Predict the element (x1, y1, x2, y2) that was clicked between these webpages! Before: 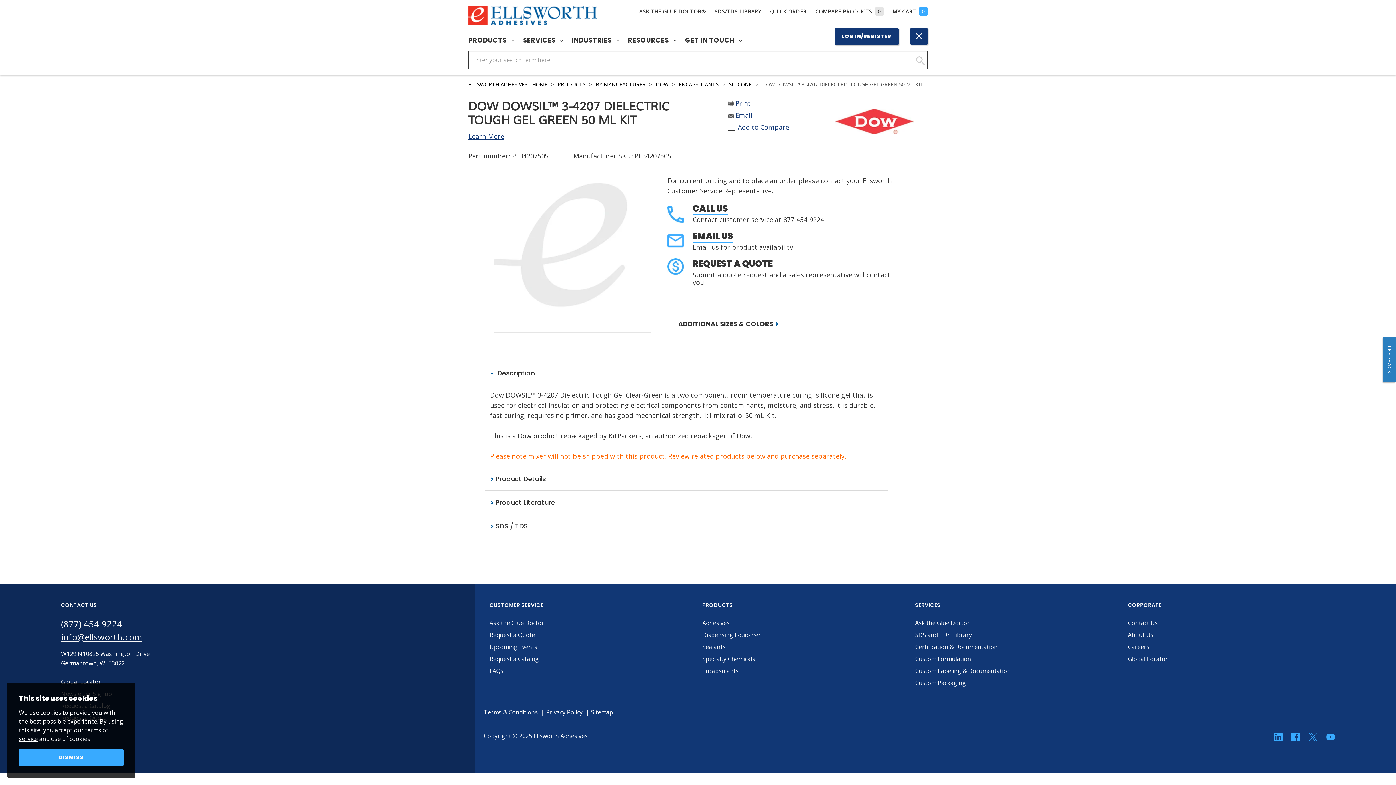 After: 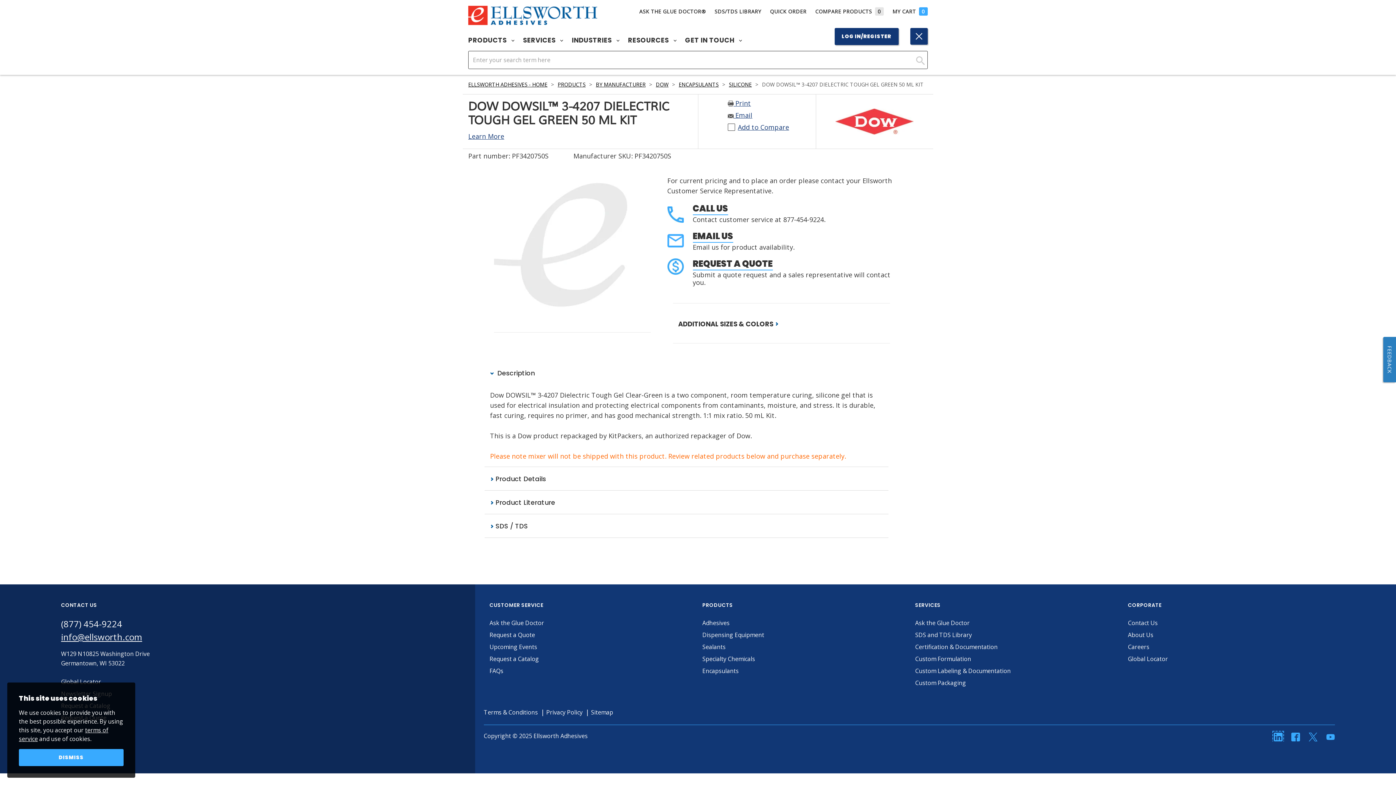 Action: label: linkedin bbox: (1274, 732, 1282, 740)